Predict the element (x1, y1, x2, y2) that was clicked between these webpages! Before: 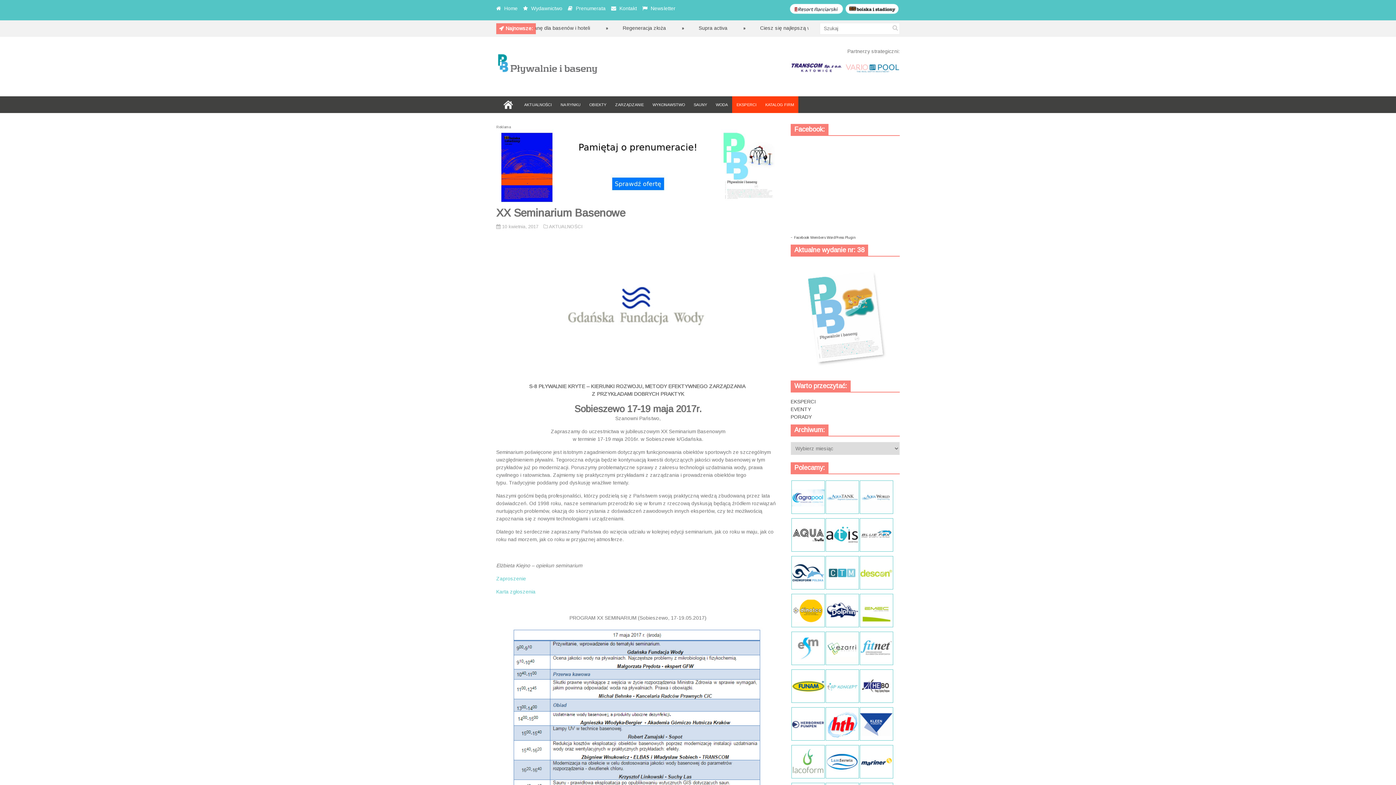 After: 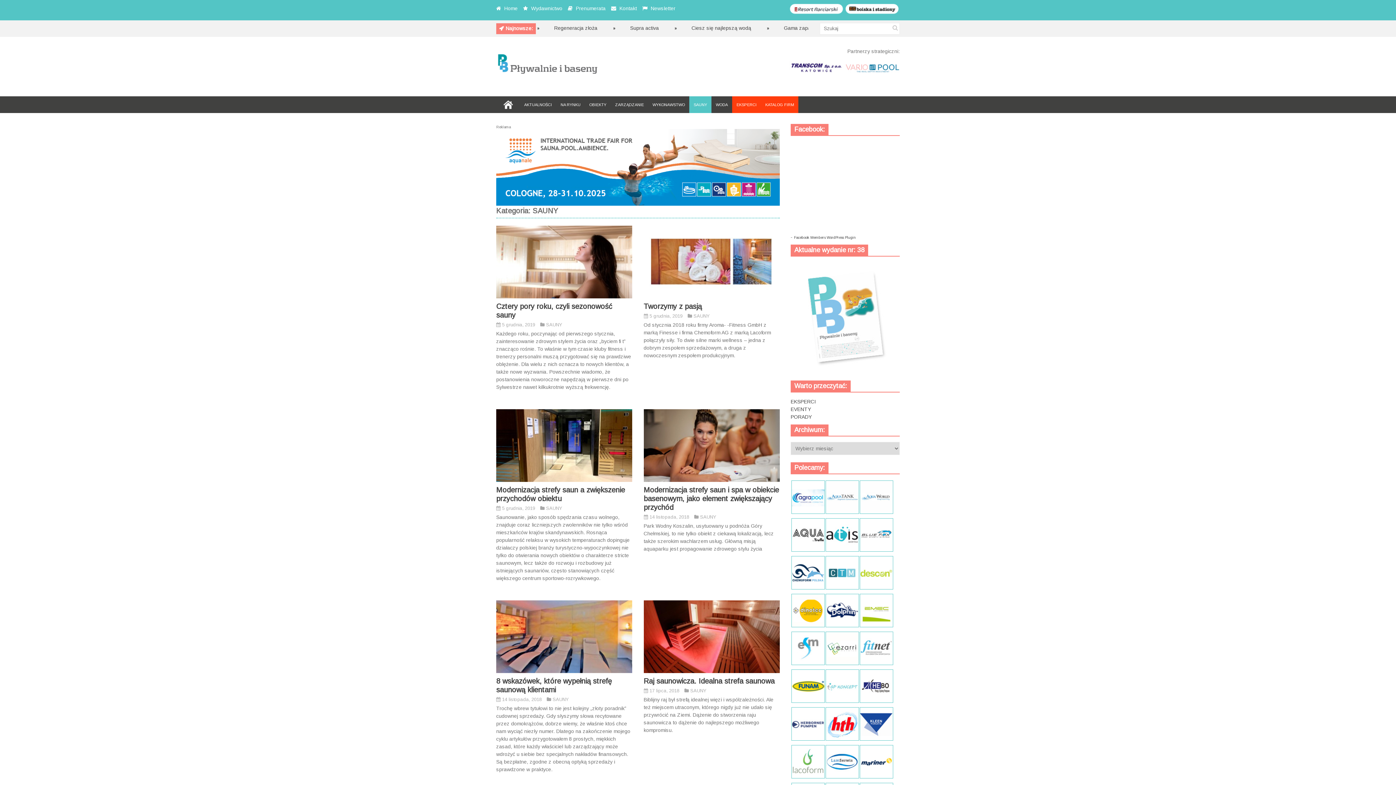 Action: bbox: (689, 96, 711, 113) label: SAUNY